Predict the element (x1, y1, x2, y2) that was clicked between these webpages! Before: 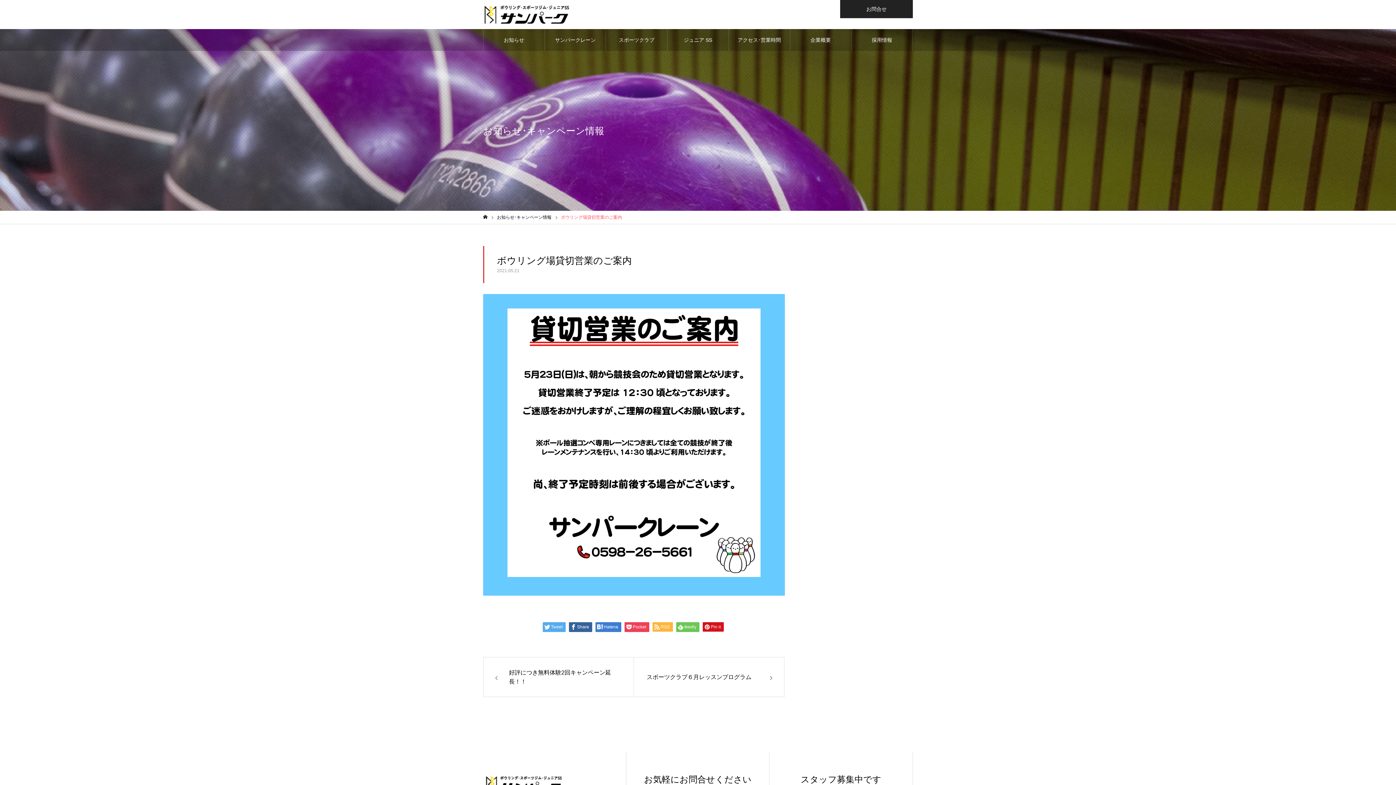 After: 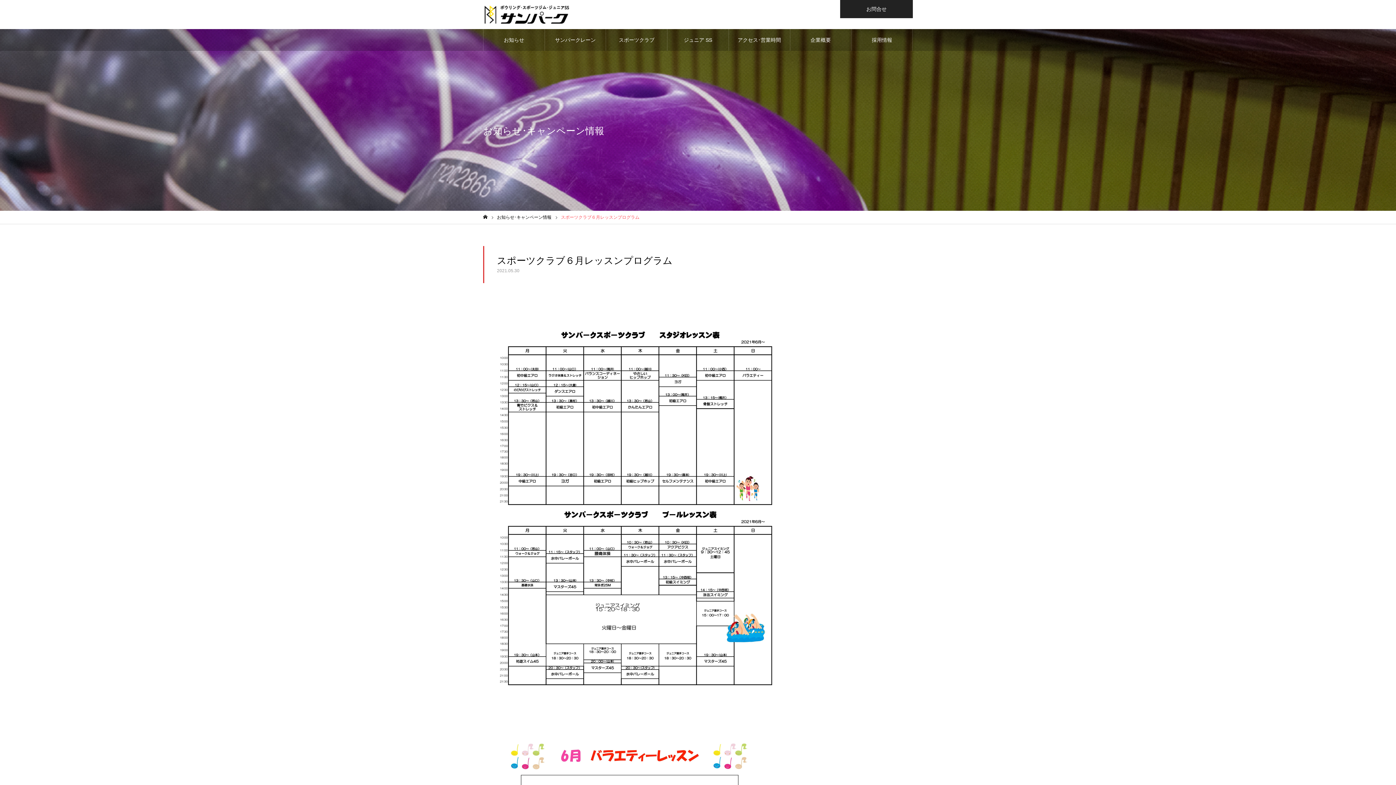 Action: label: スポーツクラブ６月レッスンプログラム bbox: (633, 657, 784, 697)